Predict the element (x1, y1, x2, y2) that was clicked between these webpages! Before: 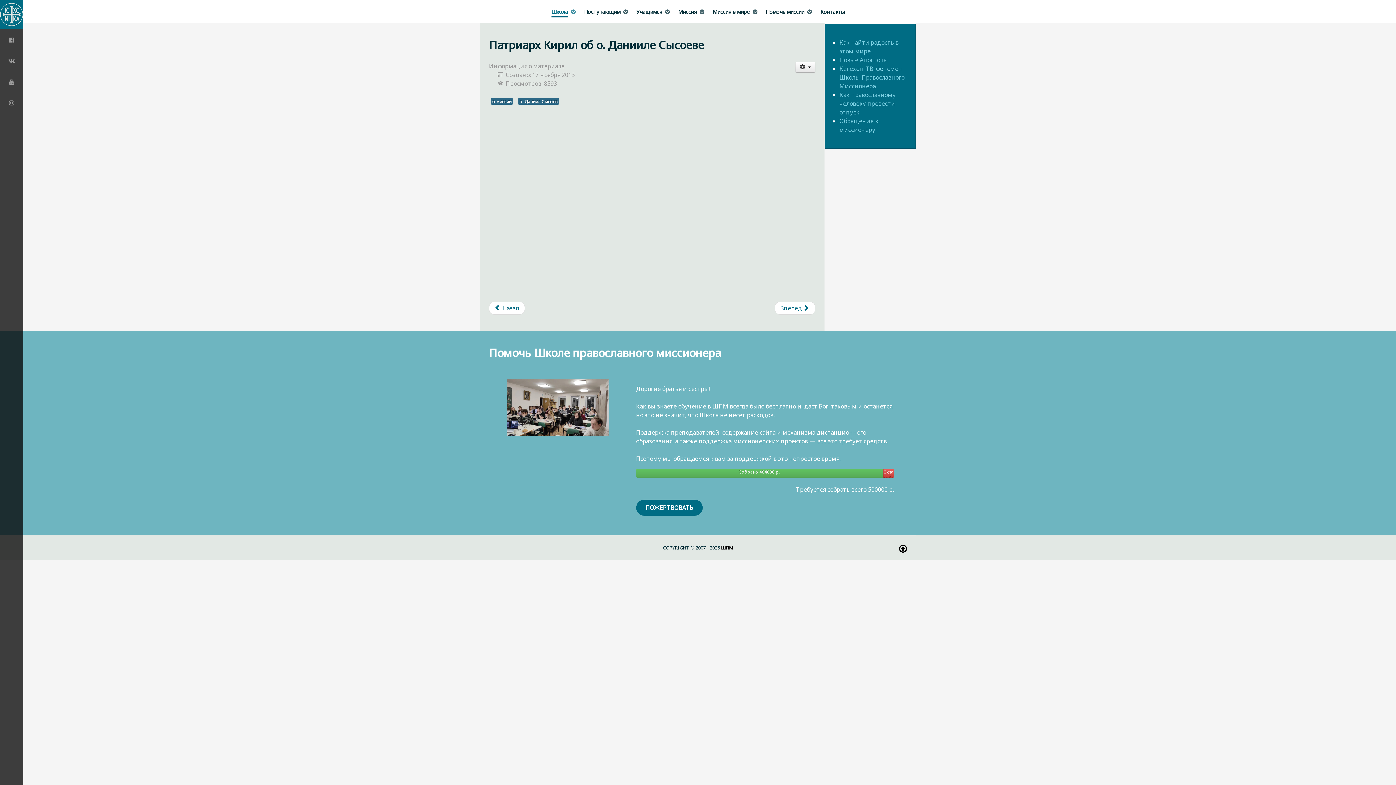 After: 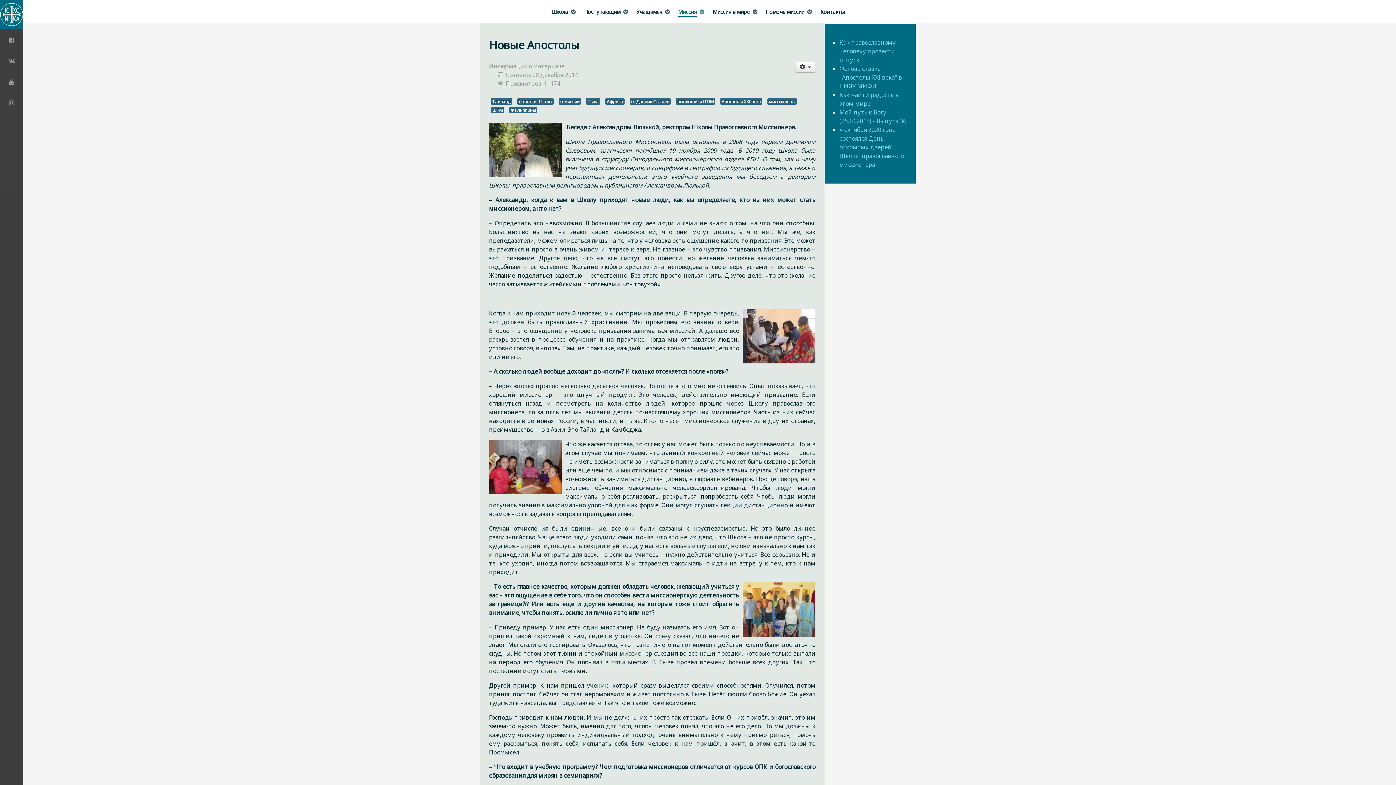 Action: bbox: (839, 55, 888, 63) label: Новые Апостолы